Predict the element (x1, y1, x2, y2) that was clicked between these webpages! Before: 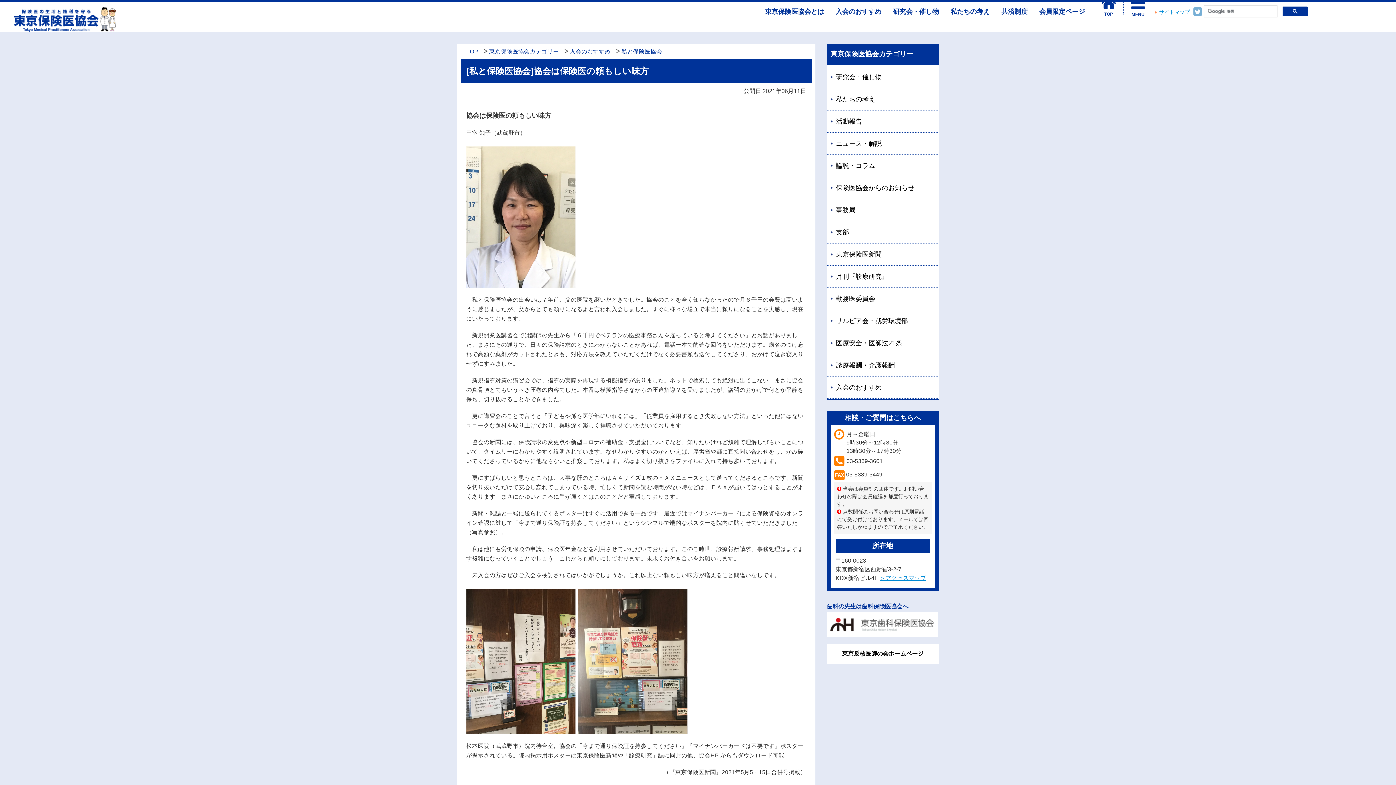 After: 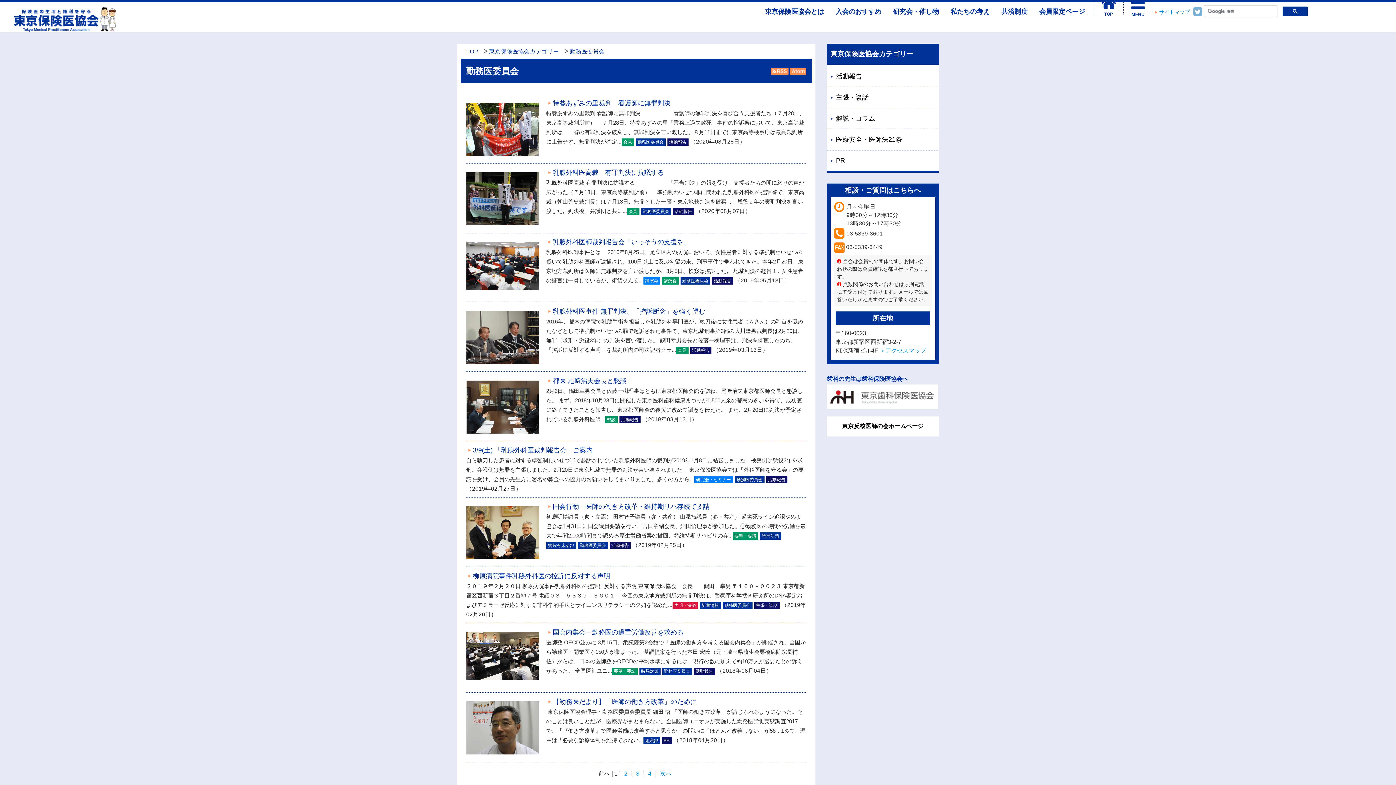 Action: label: 勤務医委員会 bbox: (827, 288, 939, 309)